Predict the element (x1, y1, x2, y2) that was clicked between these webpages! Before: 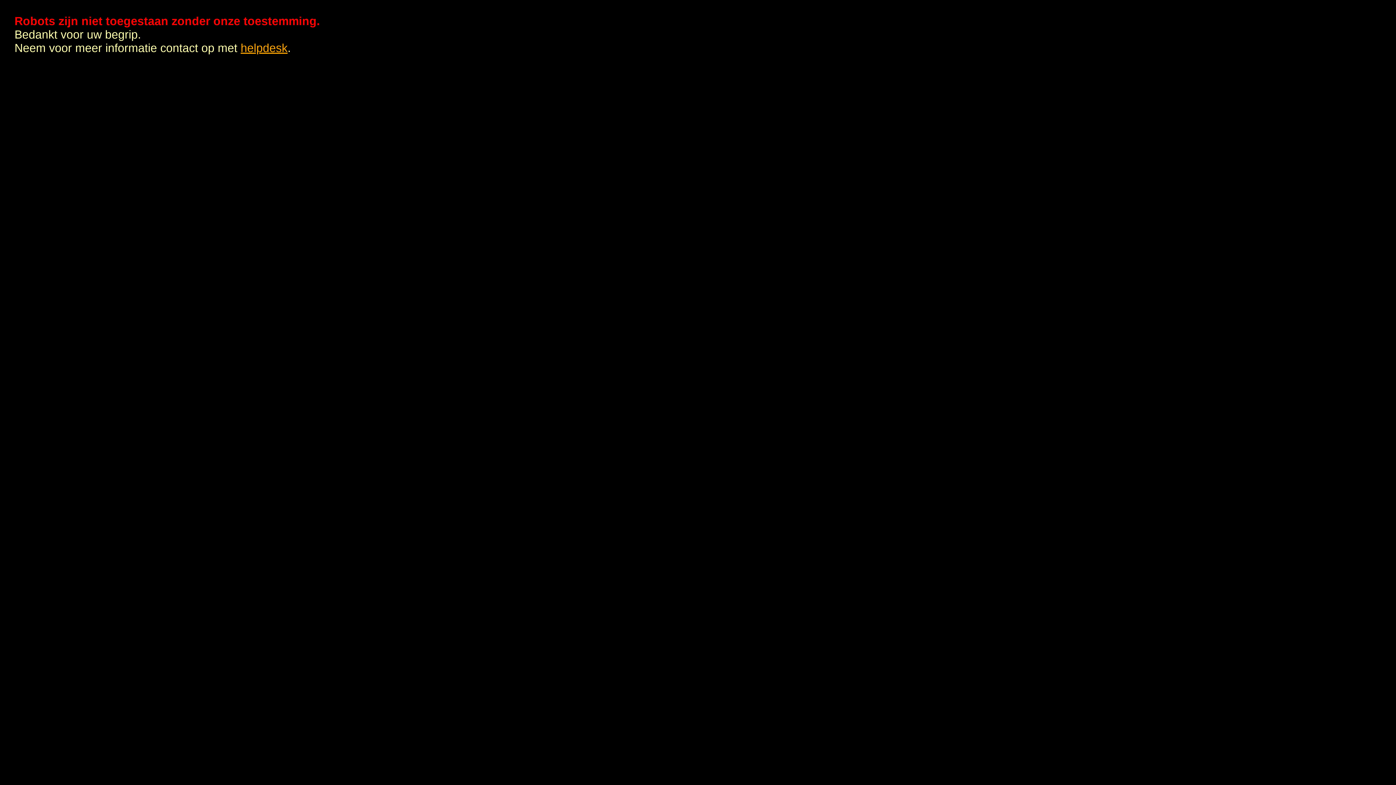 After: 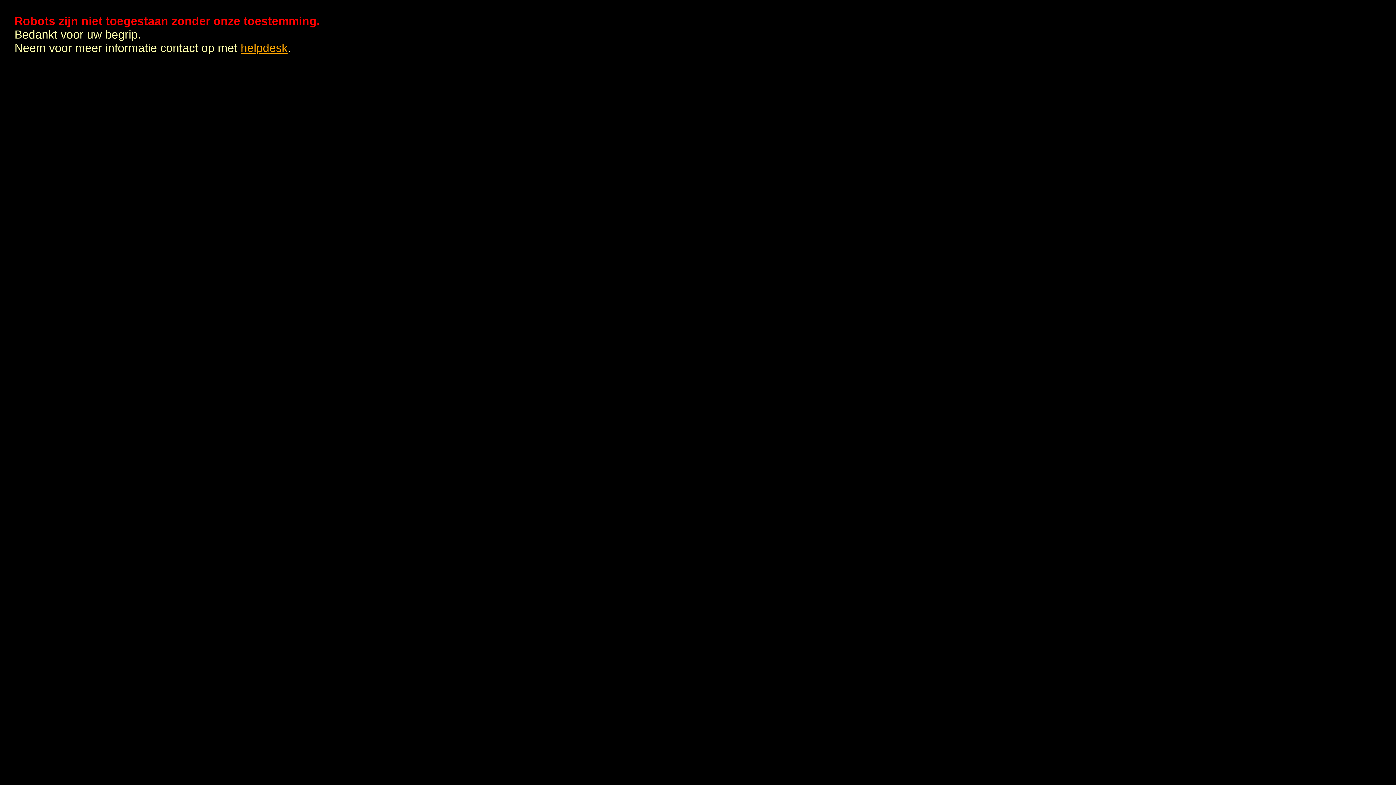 Action: bbox: (240, 41, 287, 54) label: helpdesk